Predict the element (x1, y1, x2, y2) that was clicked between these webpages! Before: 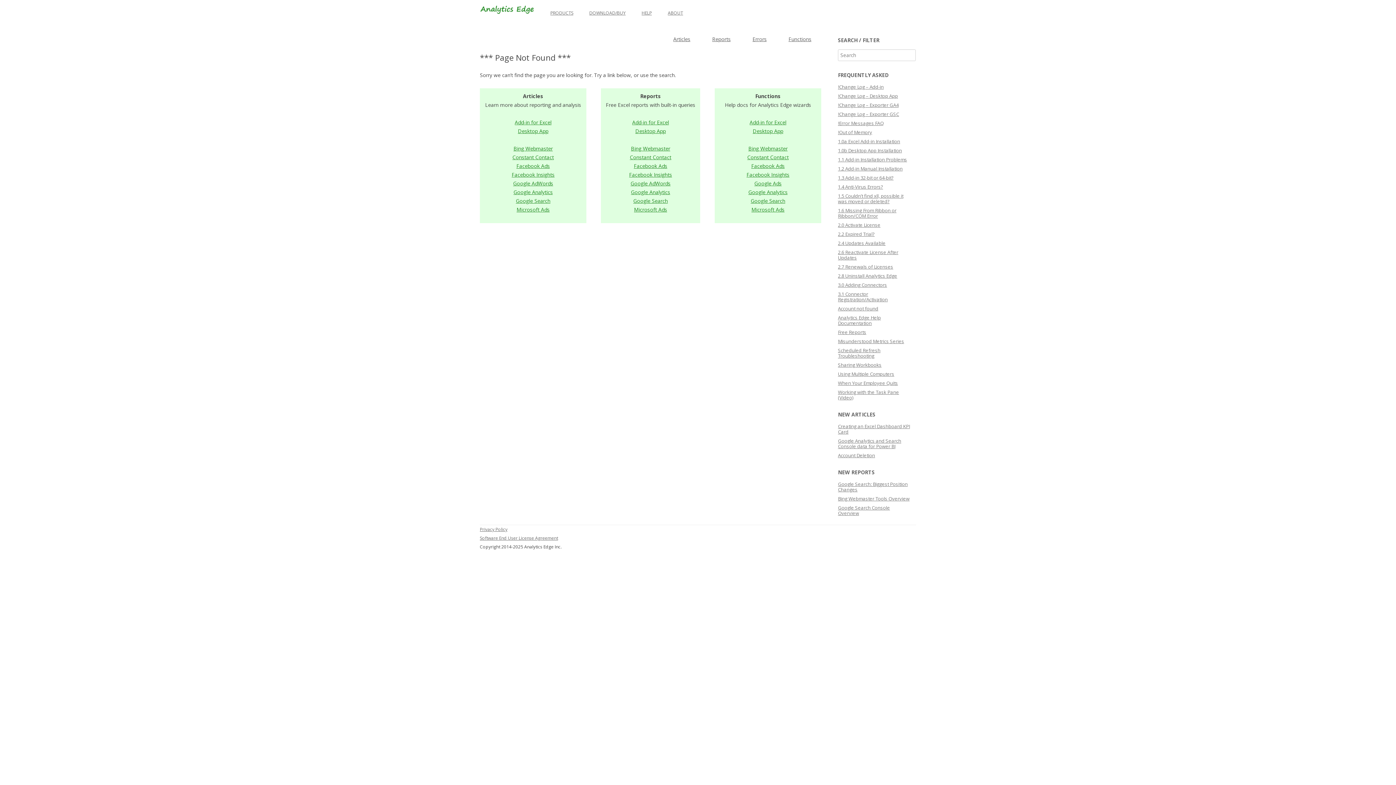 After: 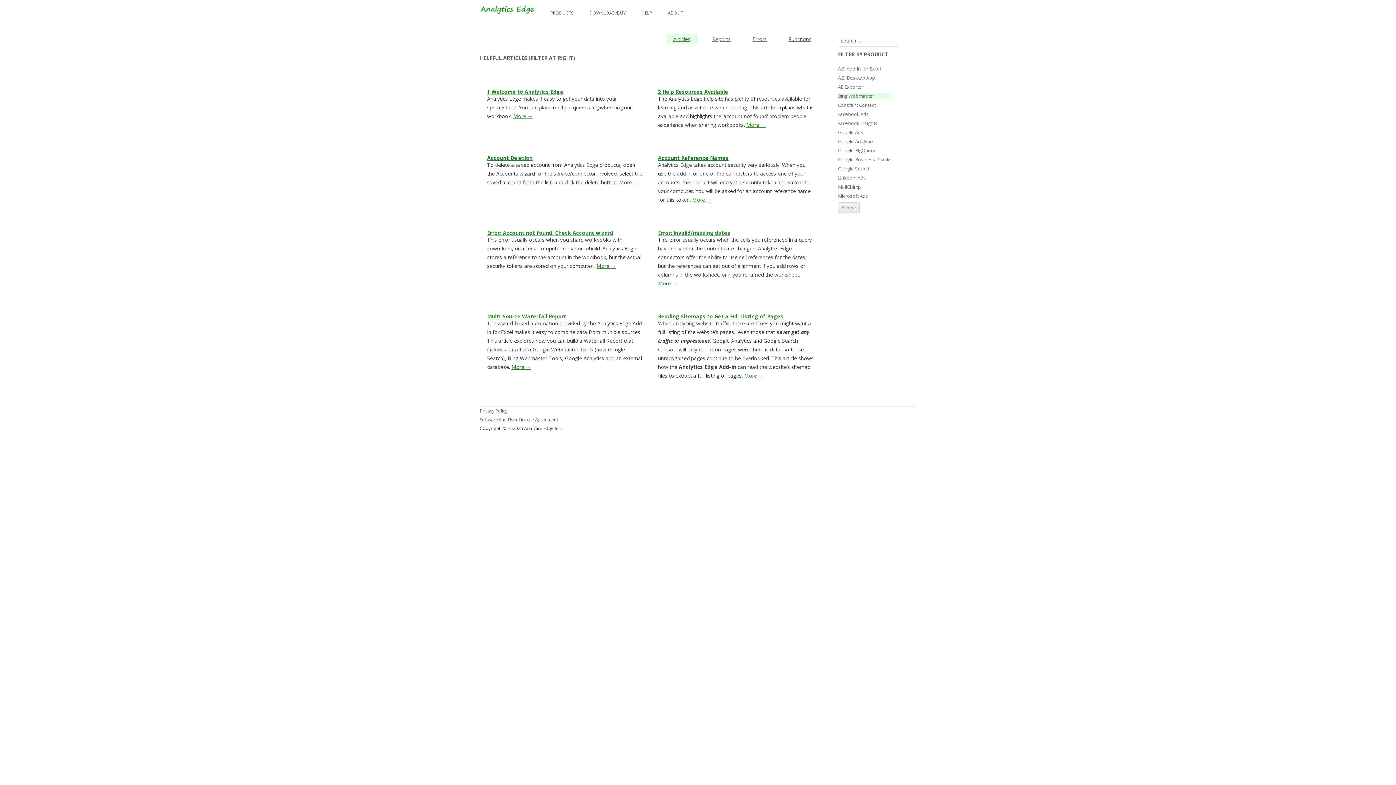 Action: bbox: (513, 145, 552, 152) label: Bing Webmaster